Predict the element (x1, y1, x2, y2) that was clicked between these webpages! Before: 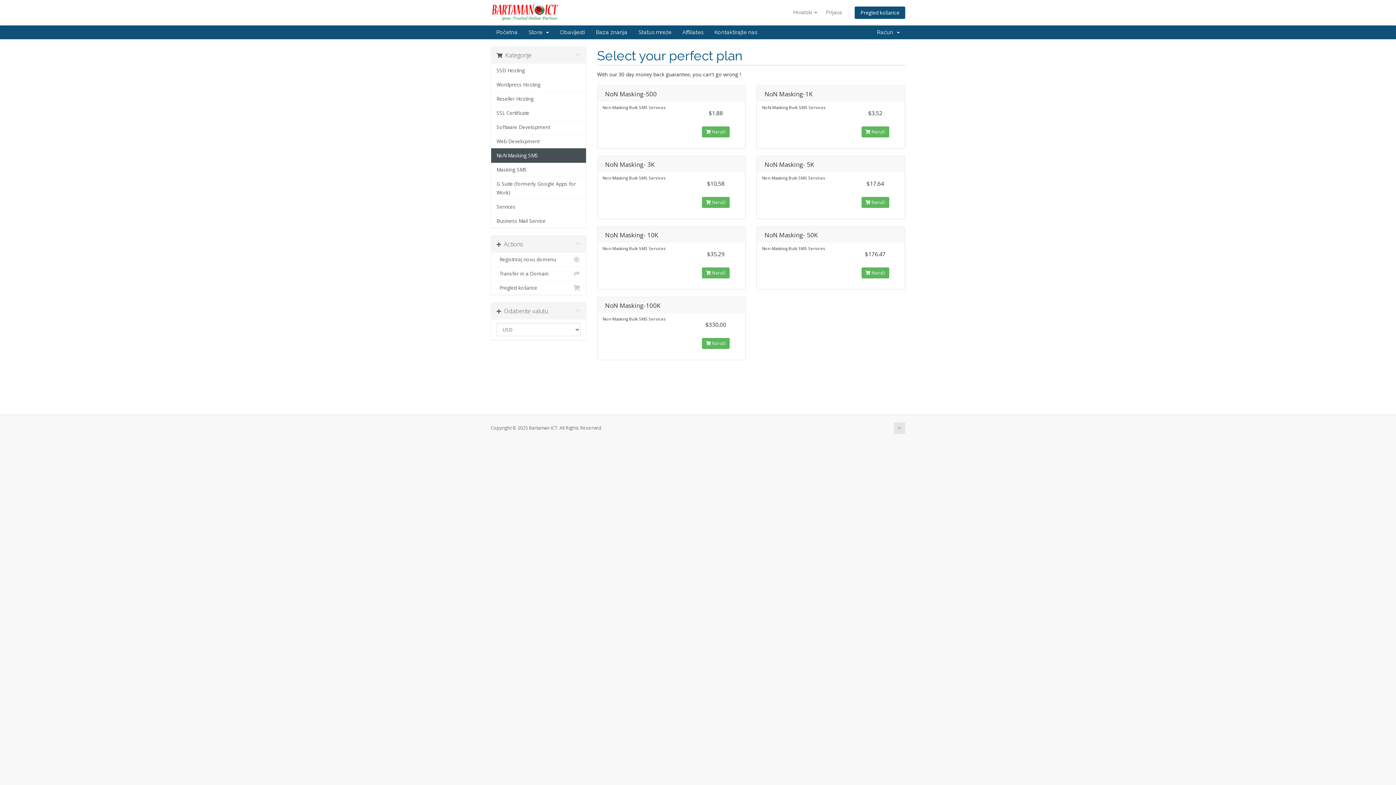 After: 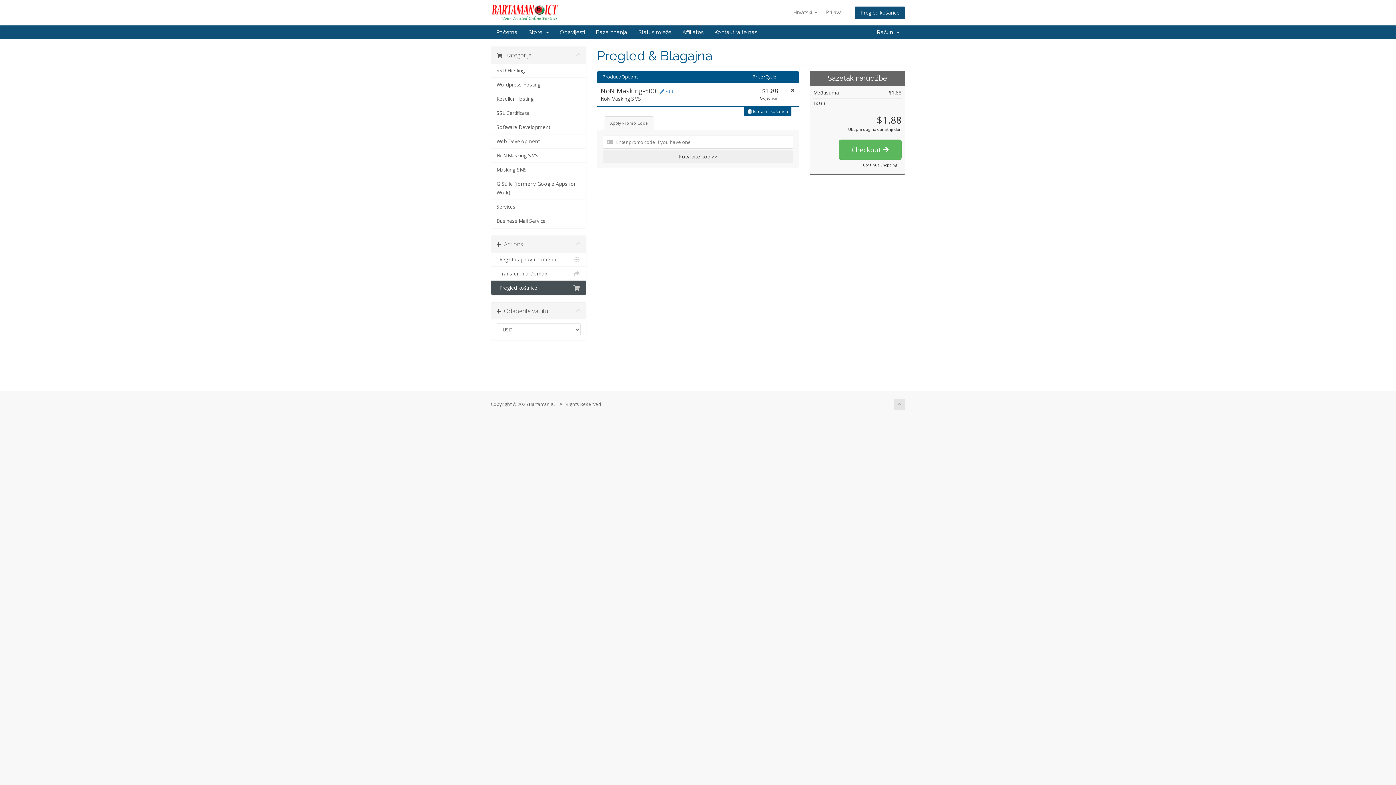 Action: label:  Naruči bbox: (702, 126, 729, 137)